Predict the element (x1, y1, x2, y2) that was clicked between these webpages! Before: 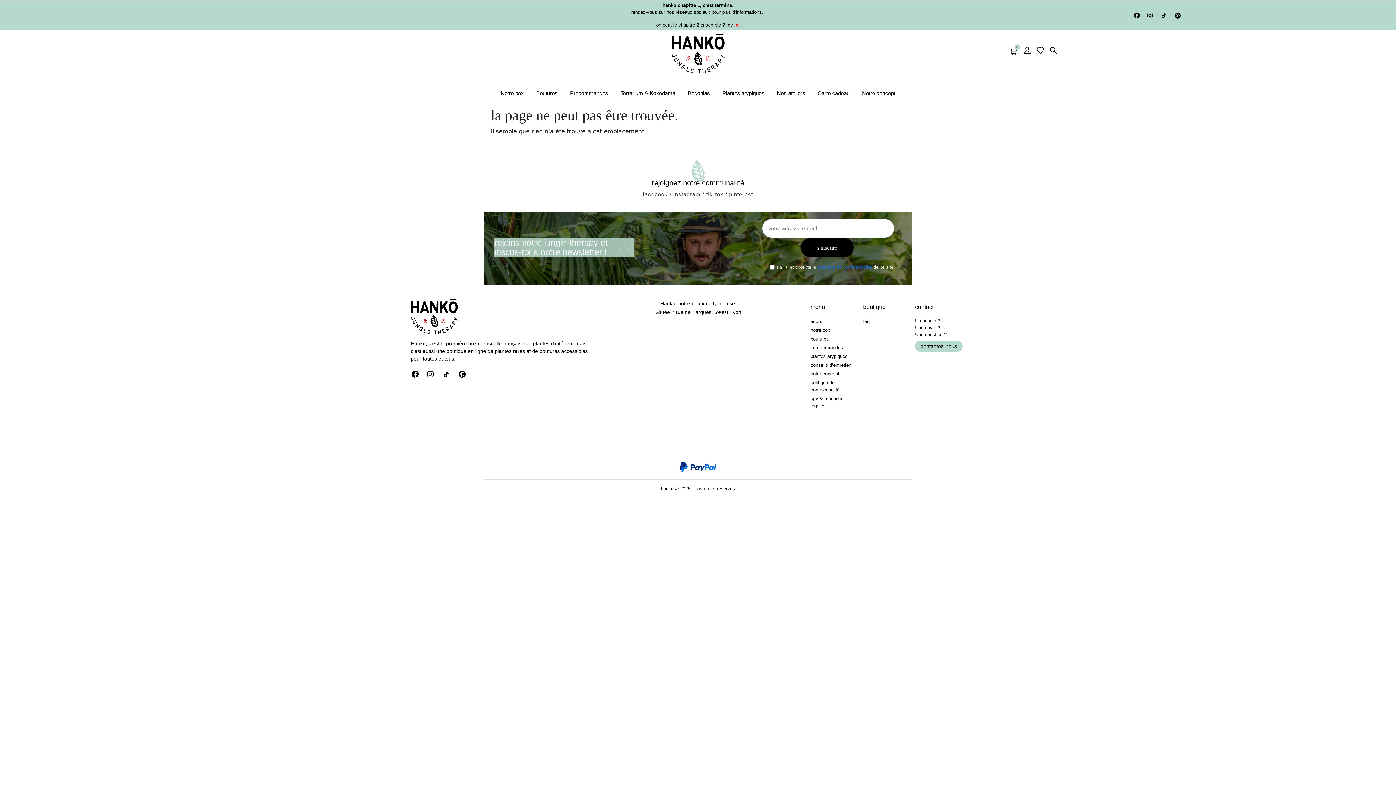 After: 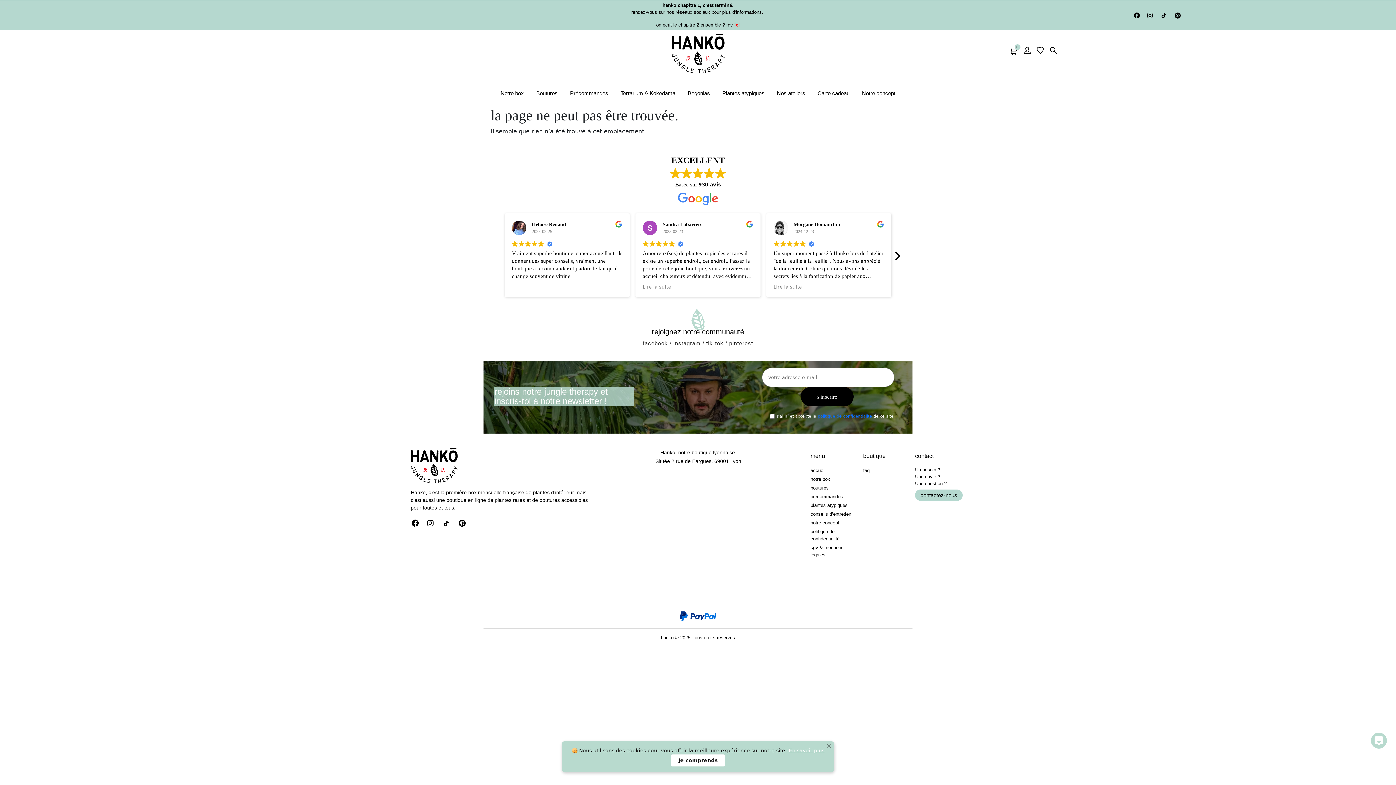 Action: label: Facebook bbox: (408, 367, 422, 381)